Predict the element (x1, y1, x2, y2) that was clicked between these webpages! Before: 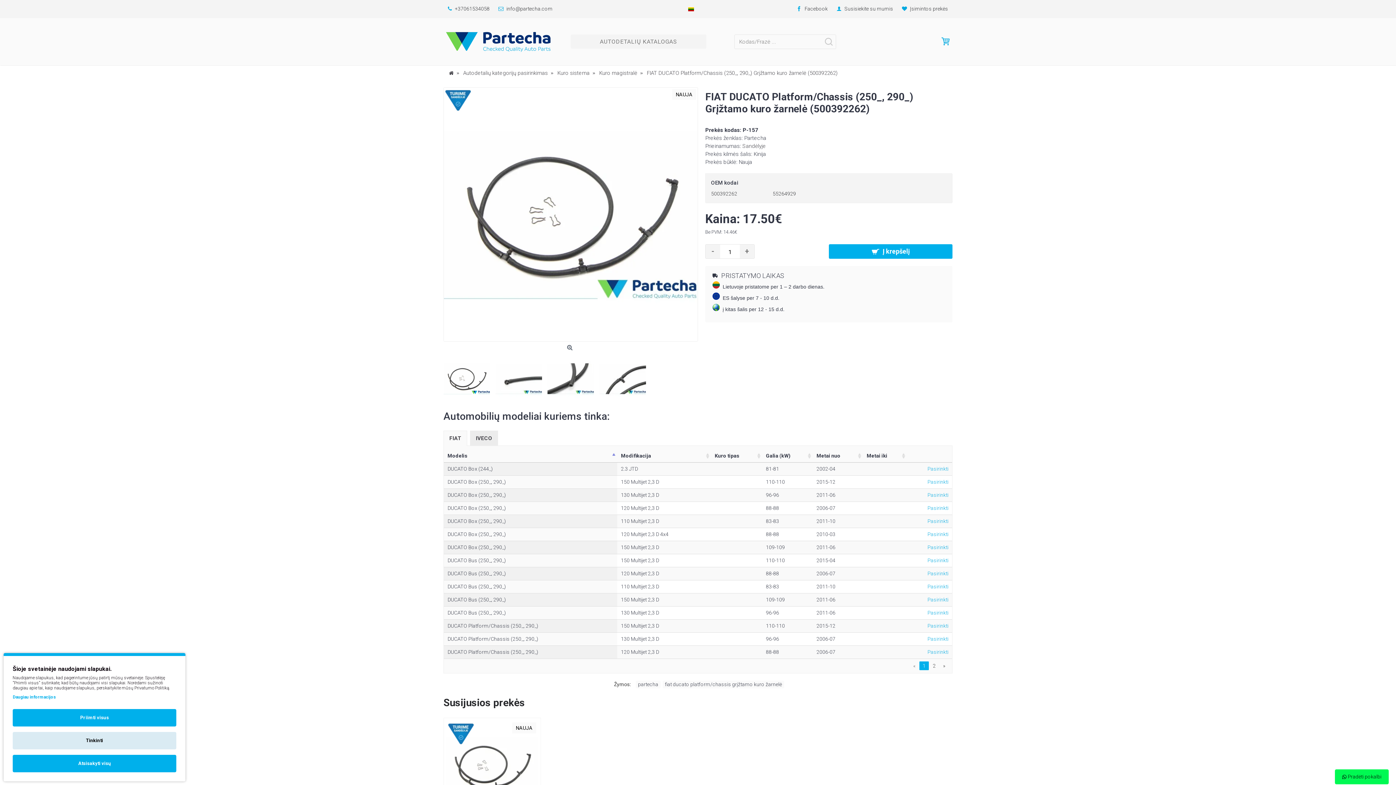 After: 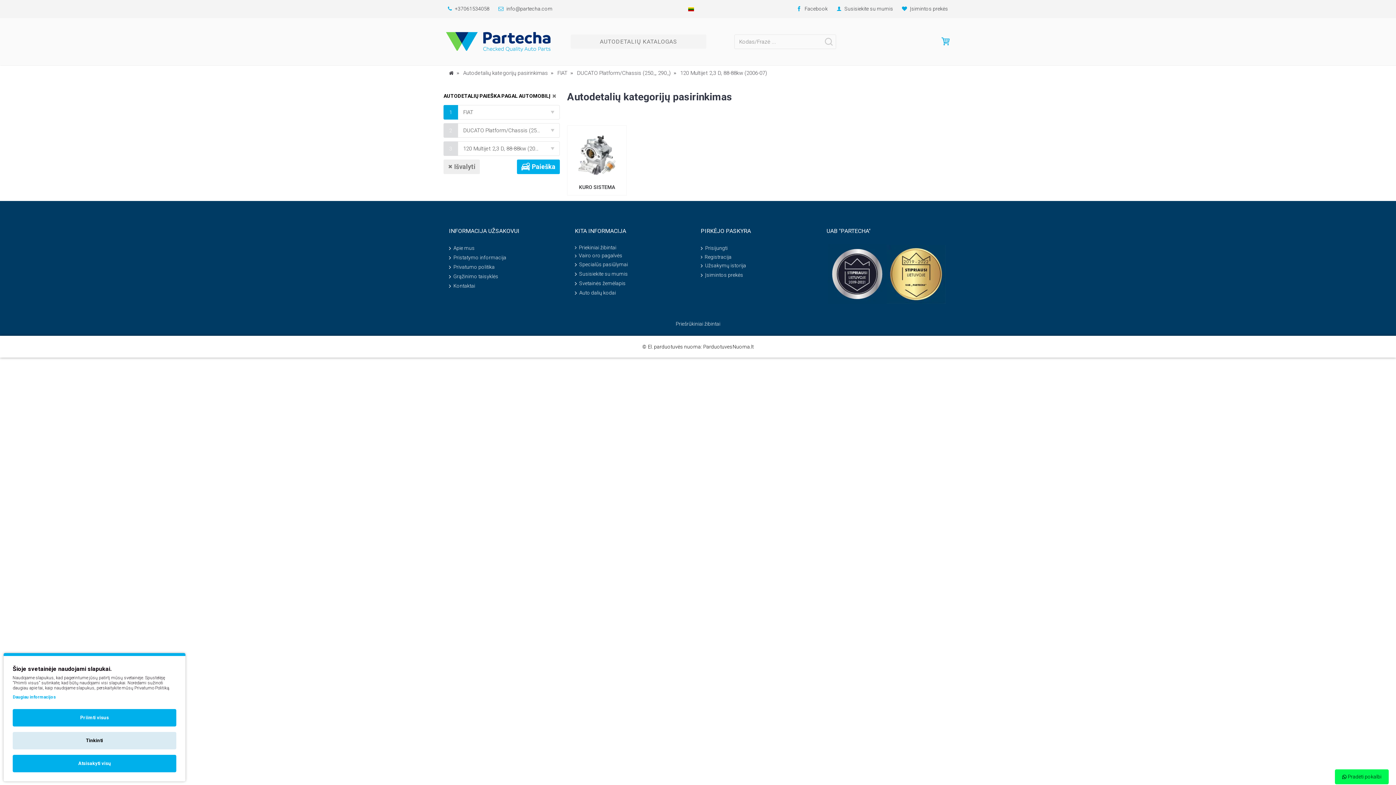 Action: bbox: (927, 649, 948, 655) label: Pasirinkti